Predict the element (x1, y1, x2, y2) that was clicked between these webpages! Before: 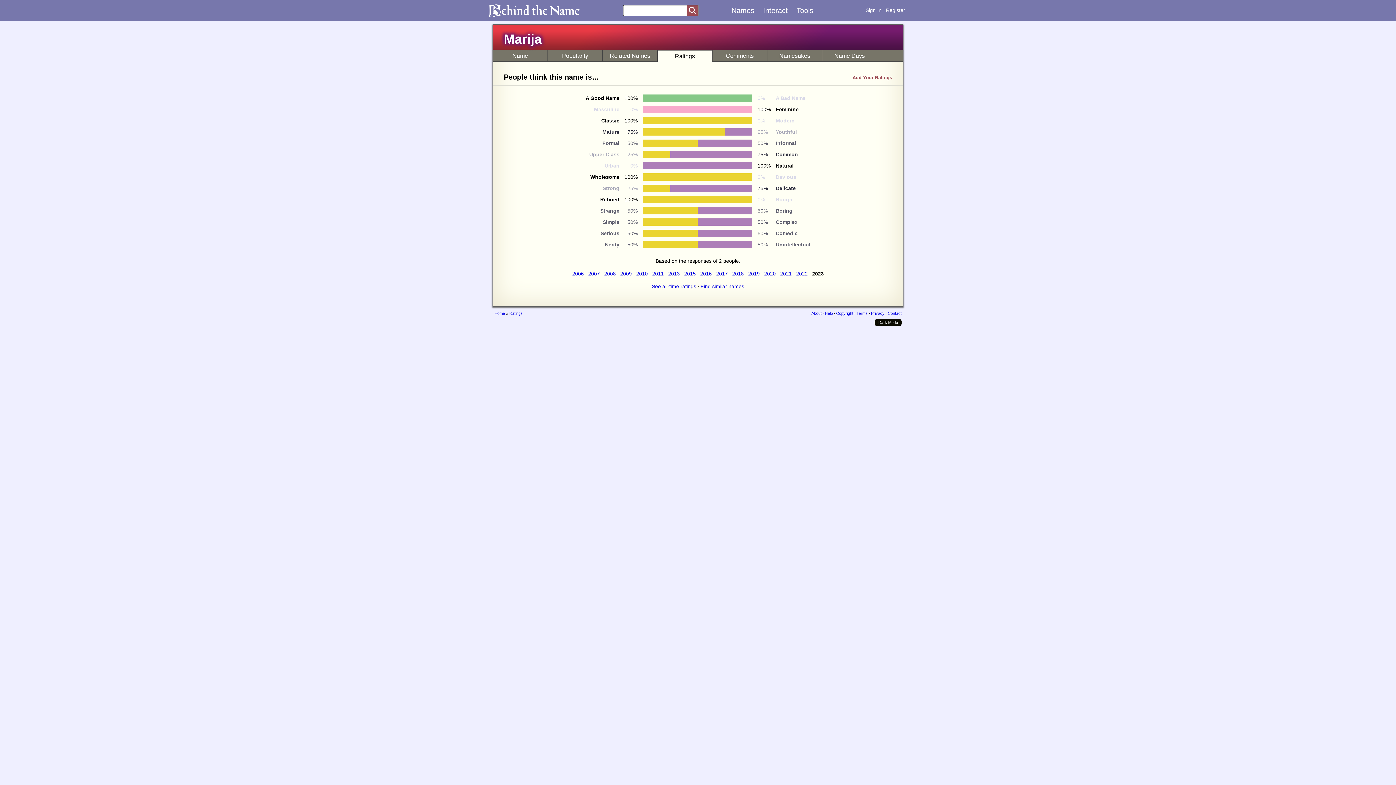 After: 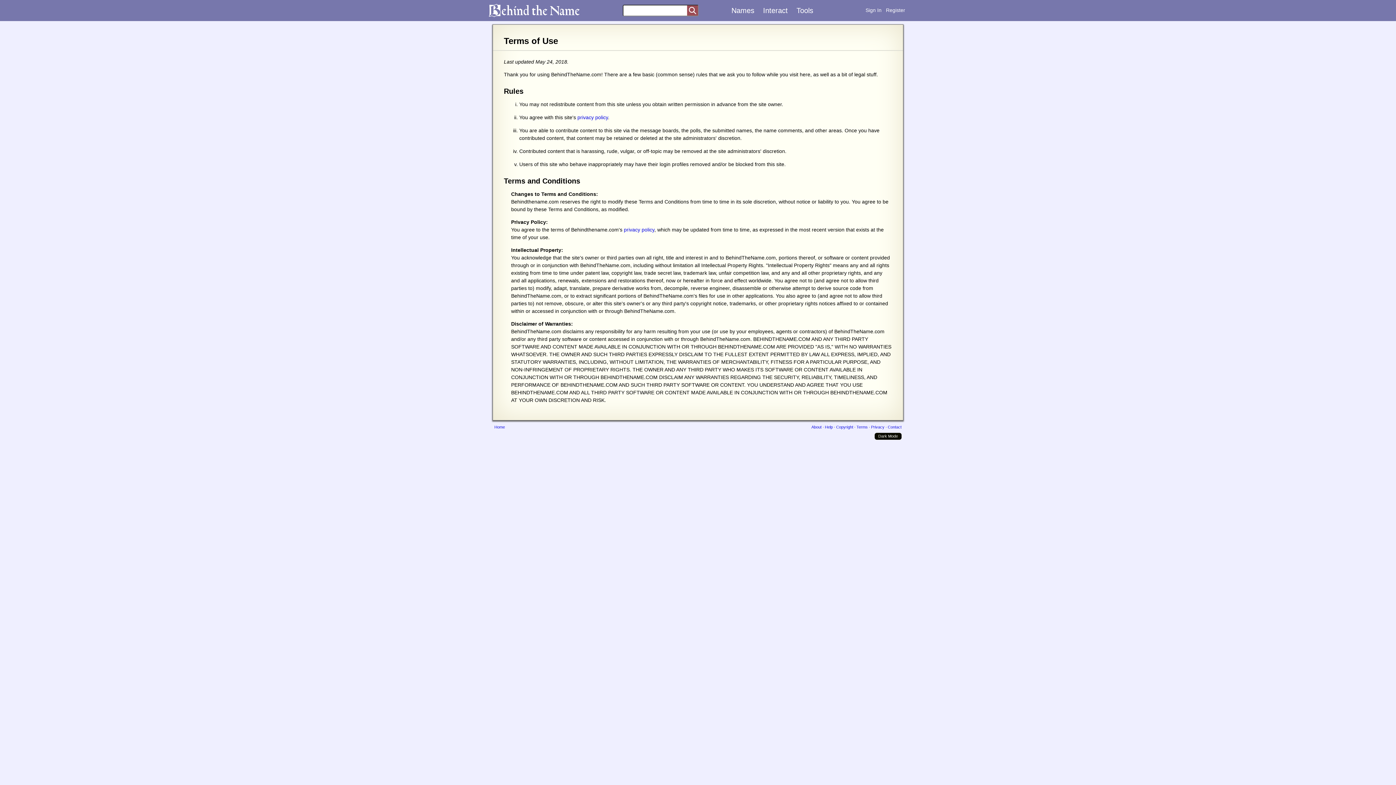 Action: label: Terms bbox: (856, 311, 868, 315)